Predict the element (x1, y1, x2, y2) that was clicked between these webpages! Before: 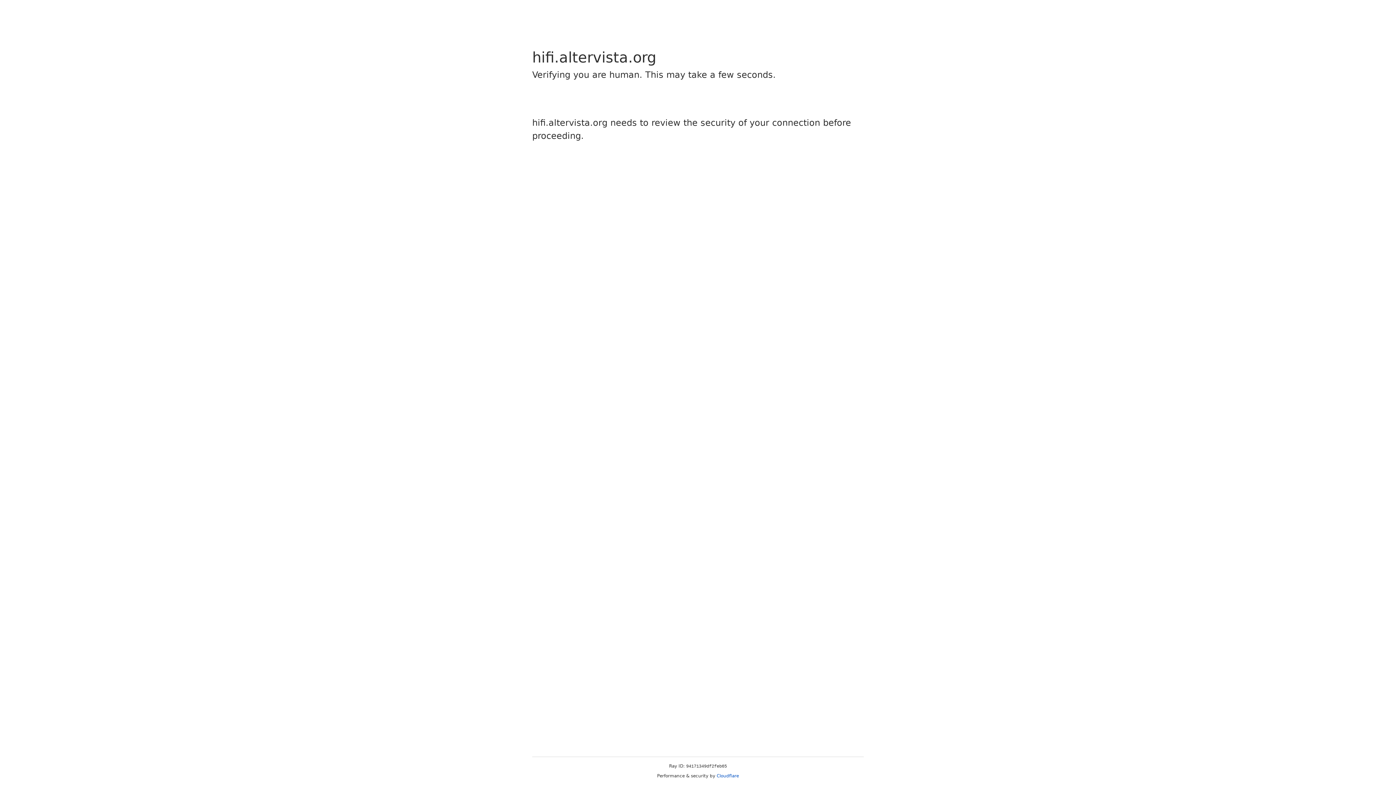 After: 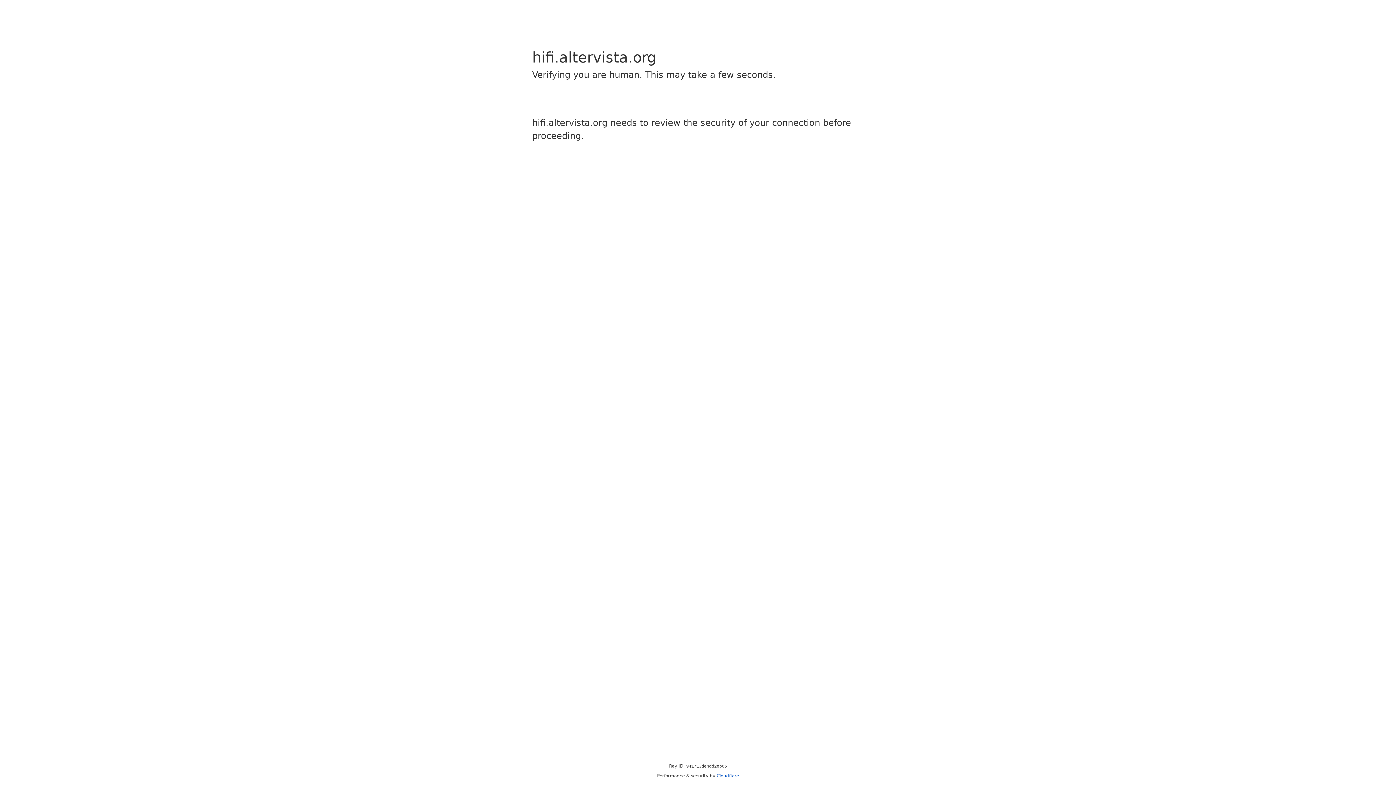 Action: label: Cloudflare bbox: (716, 773, 739, 778)